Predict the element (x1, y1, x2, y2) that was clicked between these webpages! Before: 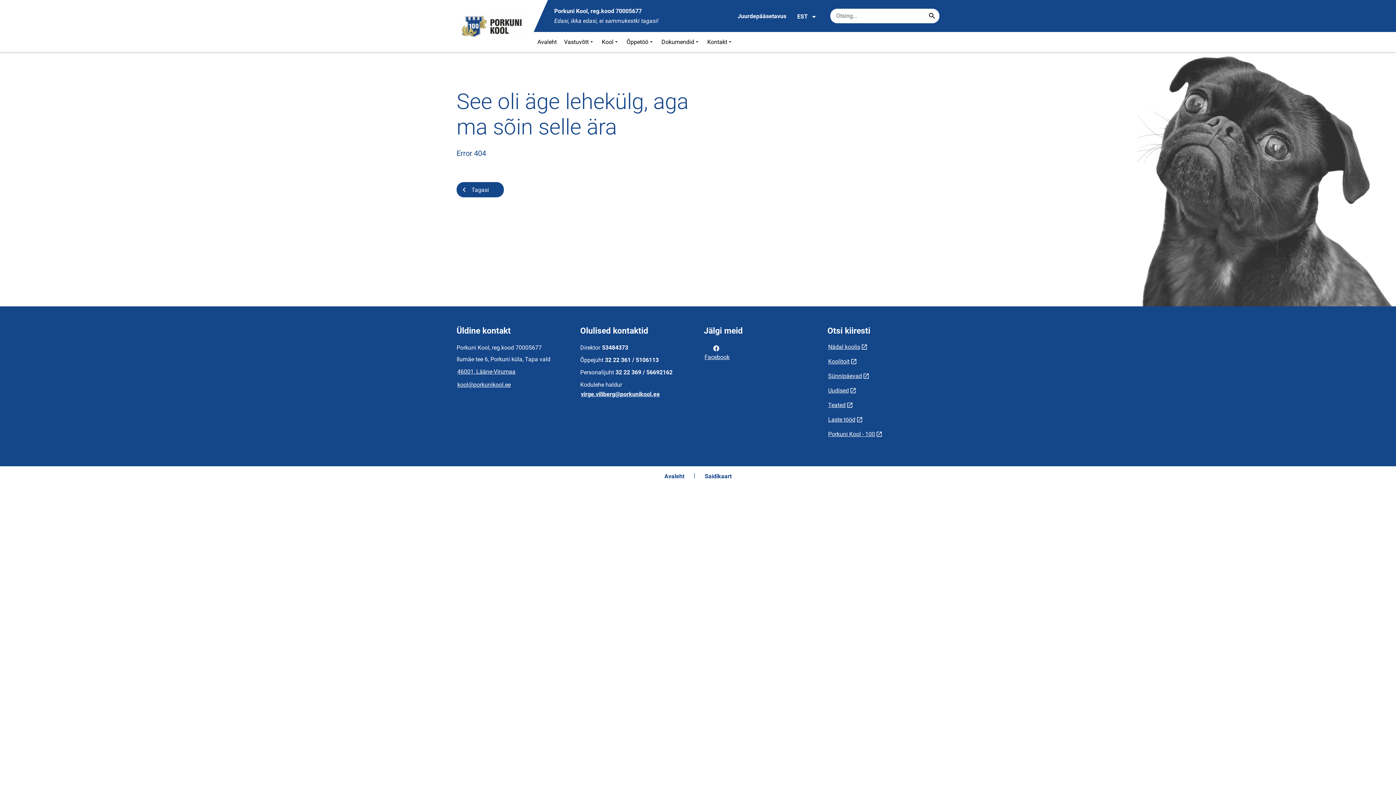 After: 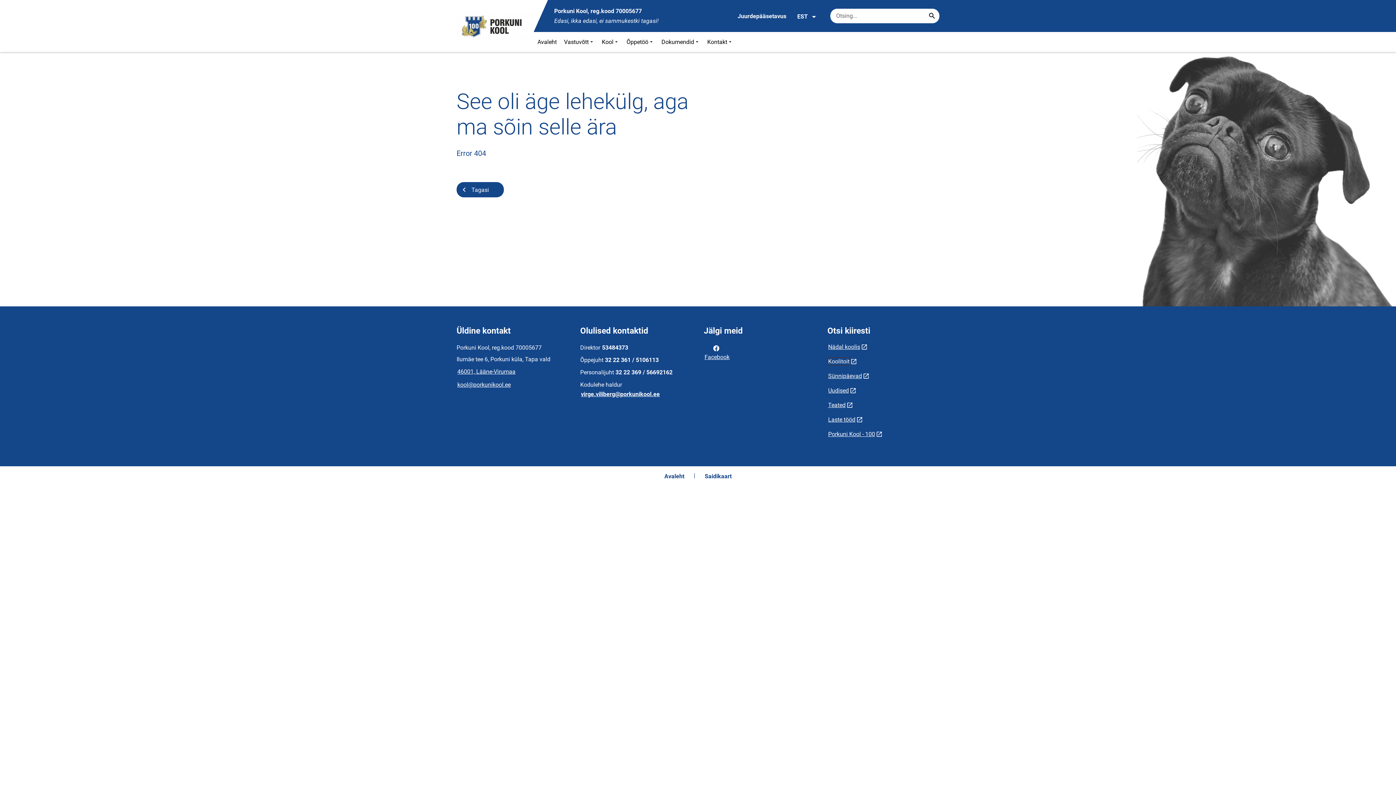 Action: label: Koolitoit bbox: (827, 357, 850, 365)